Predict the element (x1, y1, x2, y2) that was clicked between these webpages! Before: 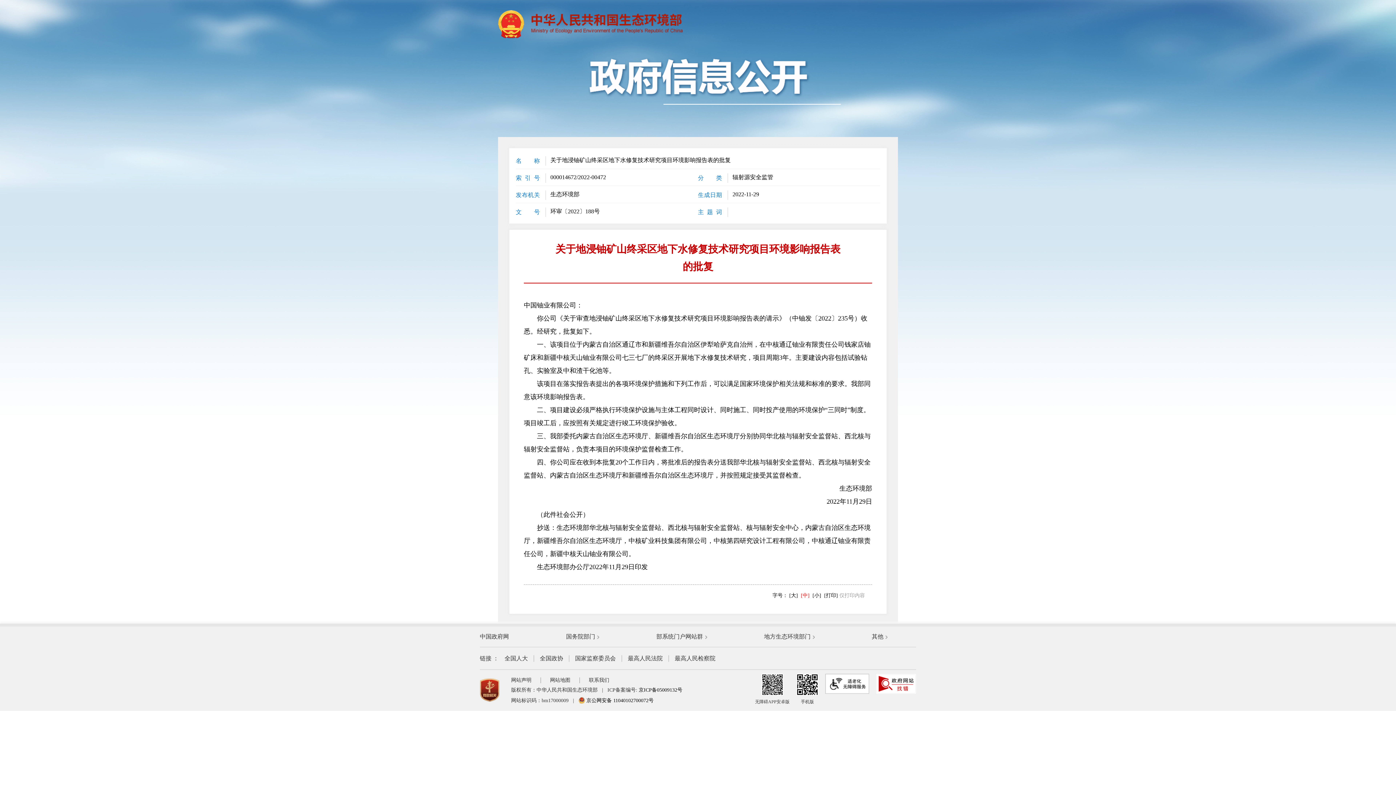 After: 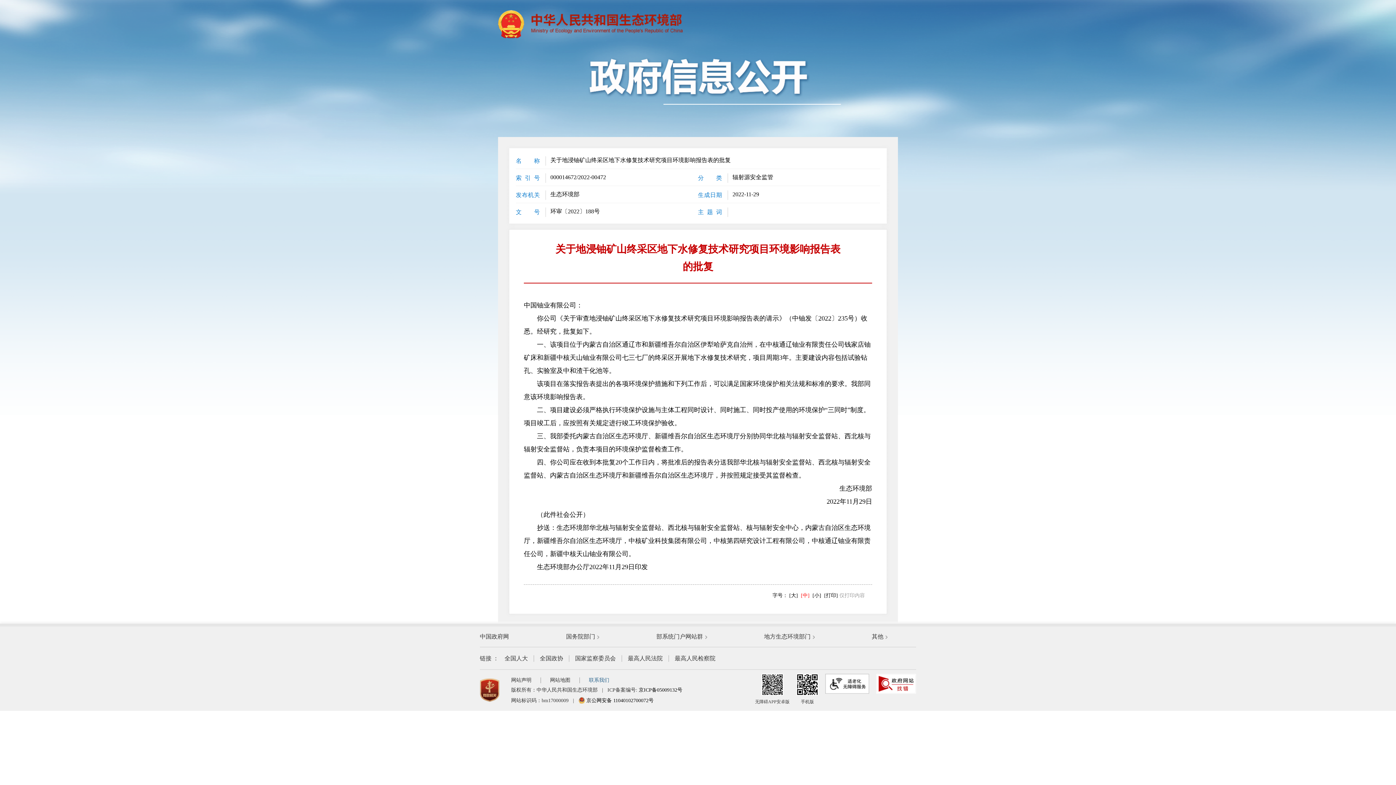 Action: label: 联系我们 bbox: (589, 677, 609, 683)